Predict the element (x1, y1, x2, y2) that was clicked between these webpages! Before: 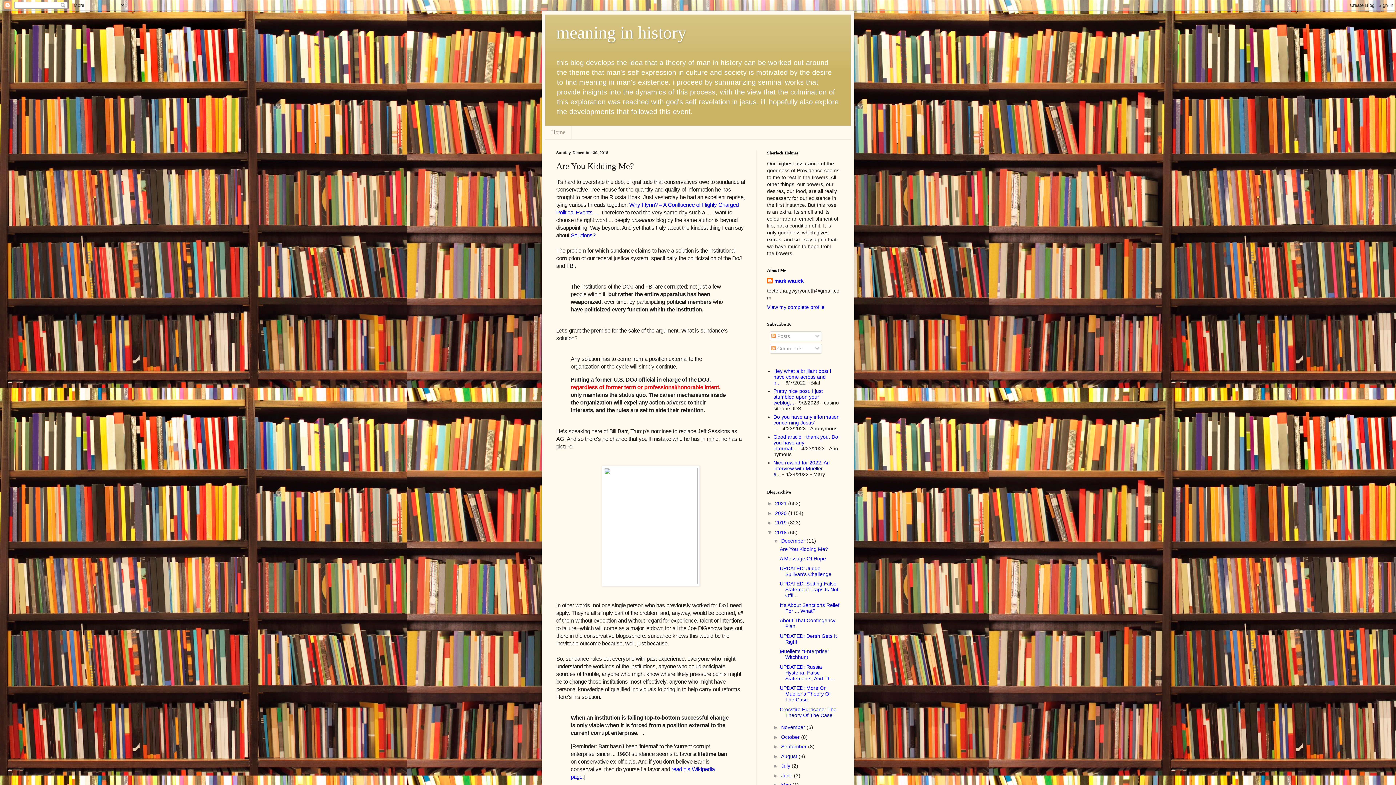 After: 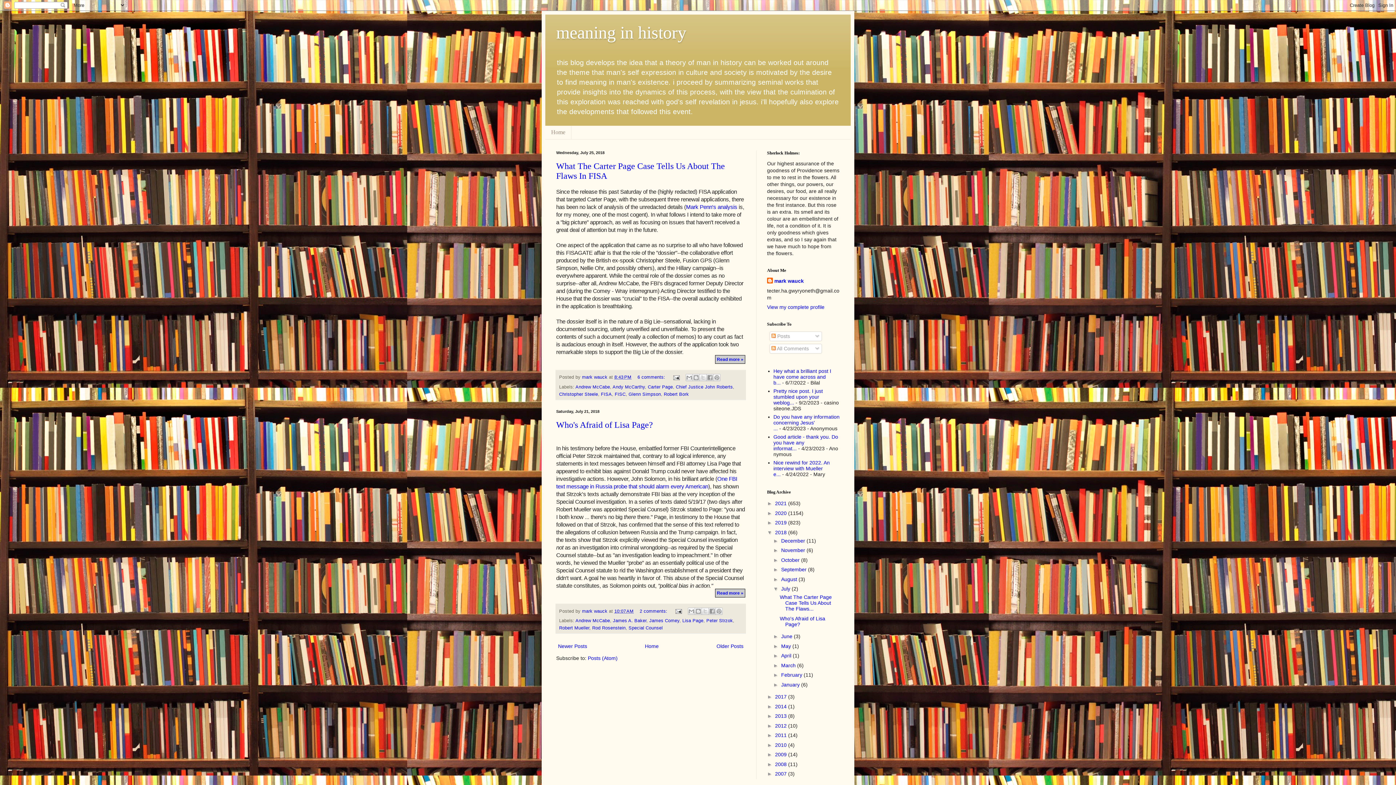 Action: bbox: (781, 763, 791, 769) label: July 